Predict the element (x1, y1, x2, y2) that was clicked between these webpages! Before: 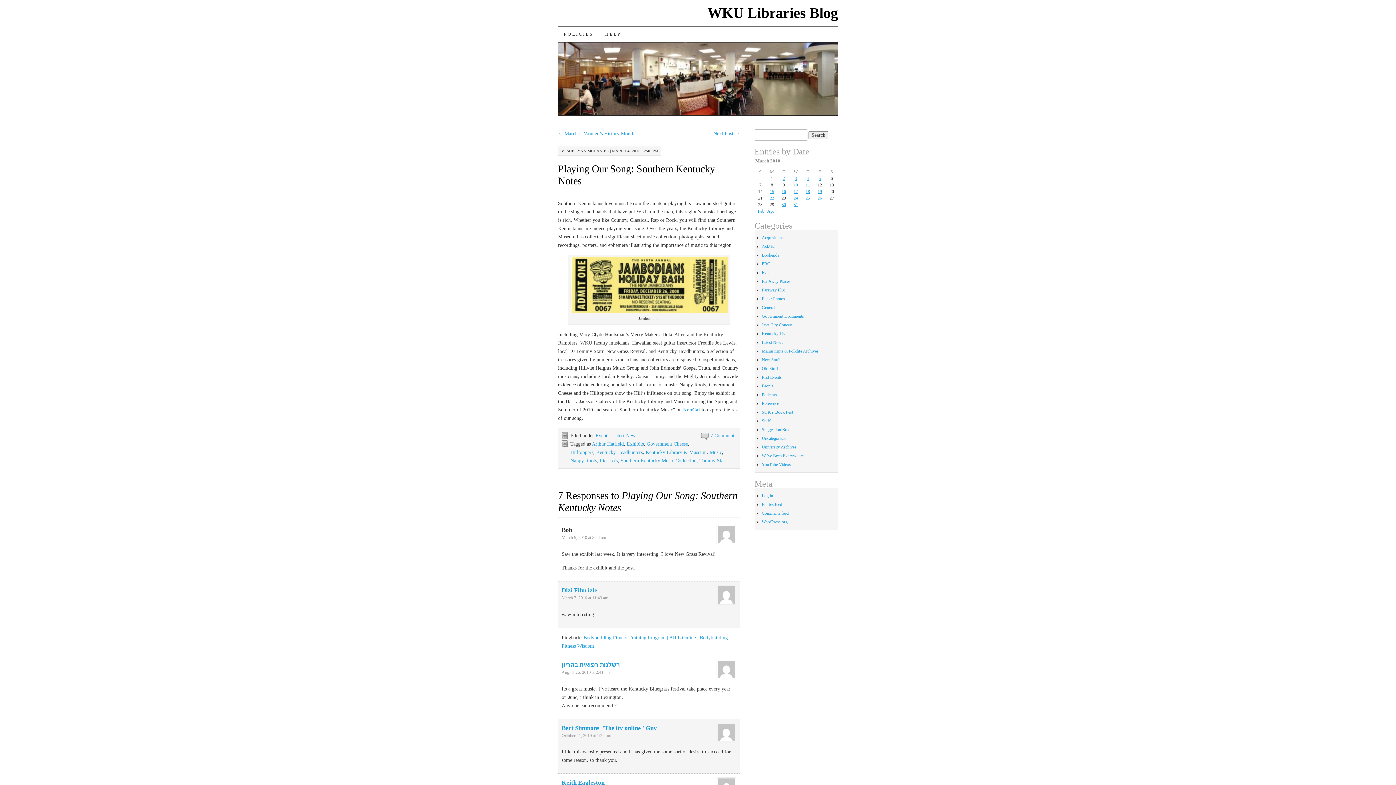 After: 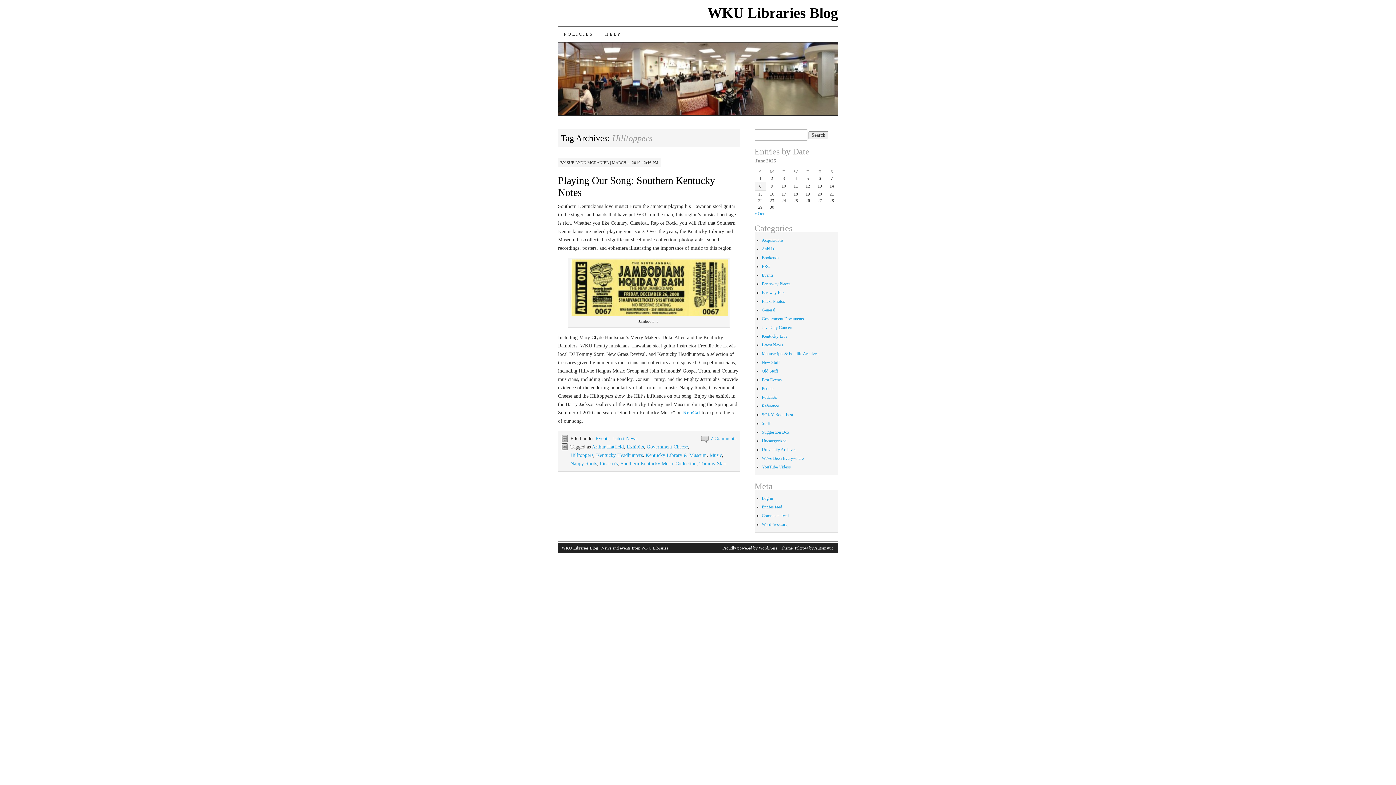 Action: bbox: (570, 449, 593, 455) label: Hilltoppers